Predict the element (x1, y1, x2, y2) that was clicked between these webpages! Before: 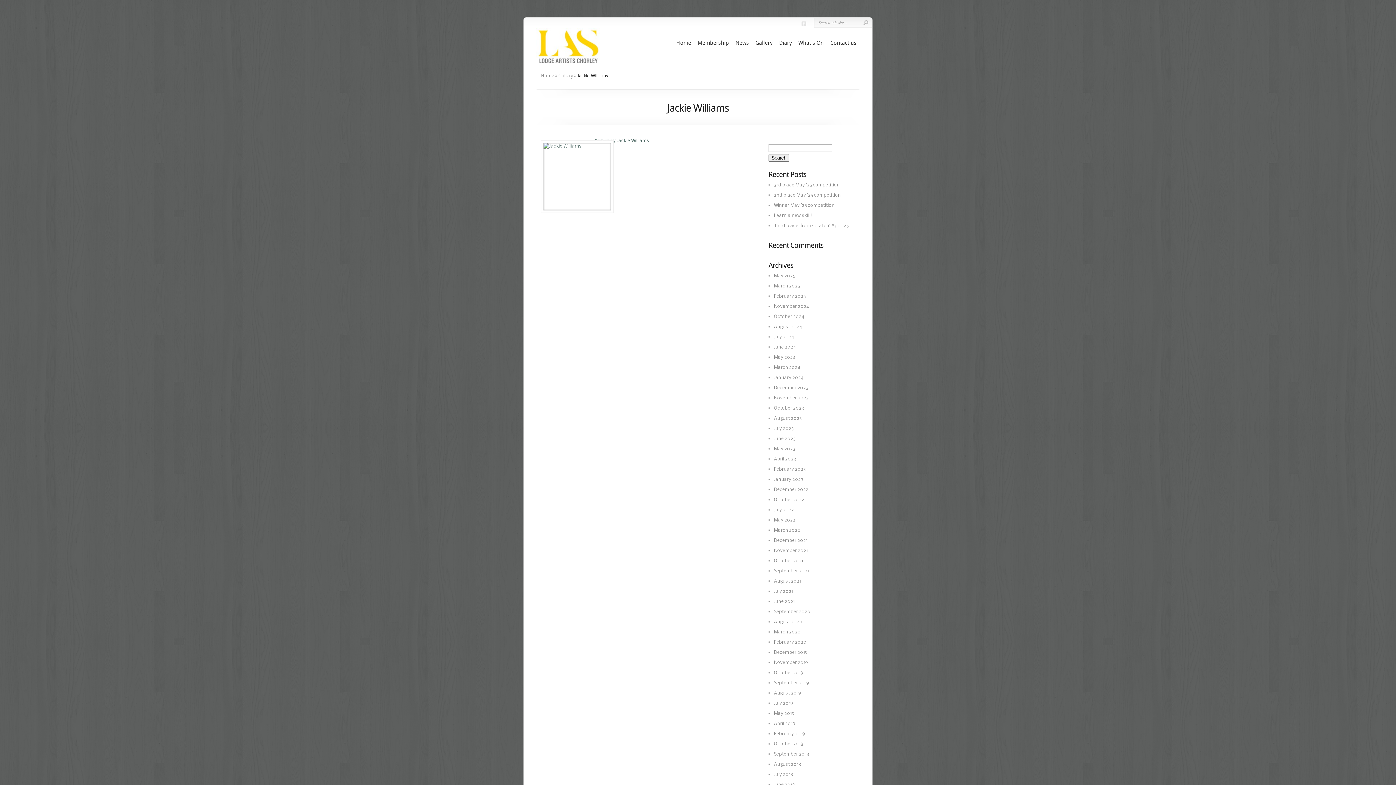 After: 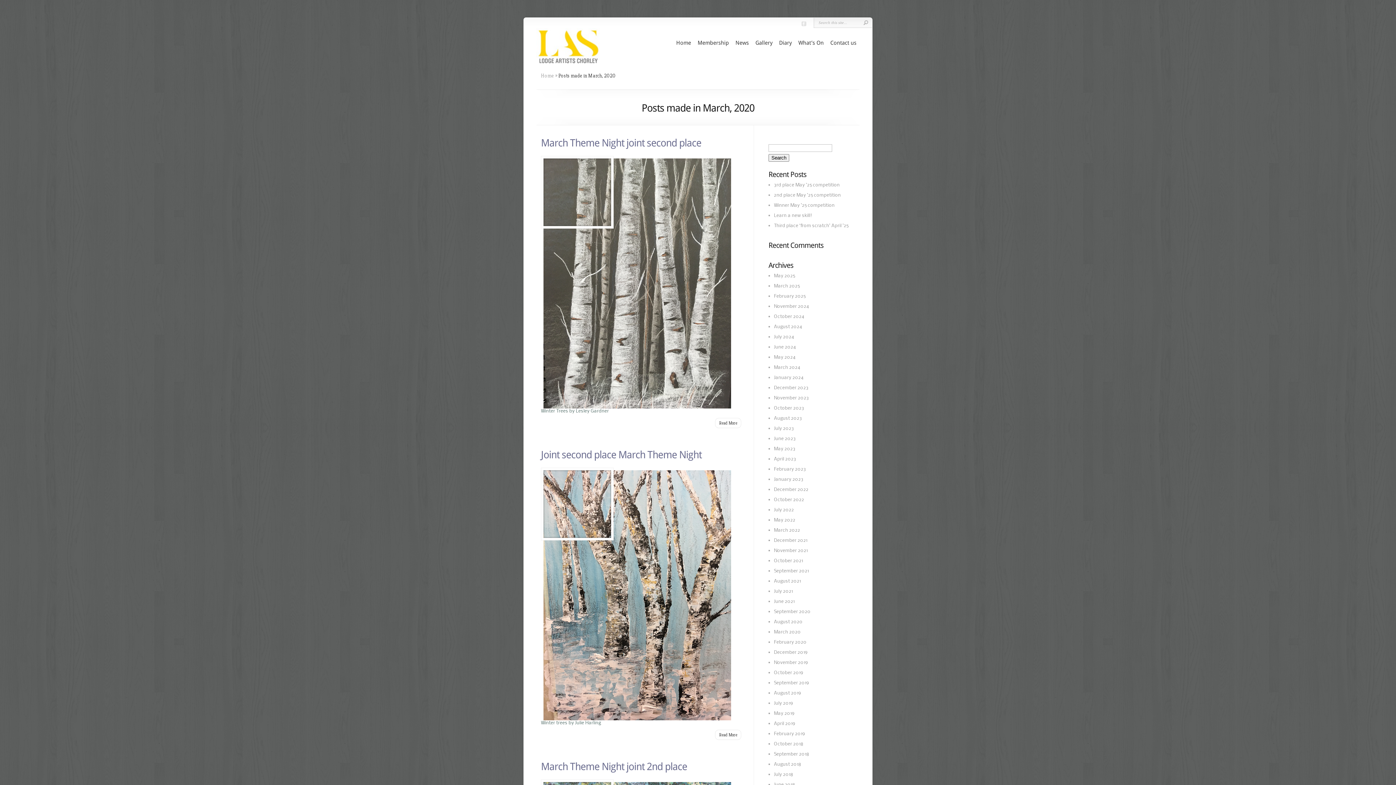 Action: bbox: (774, 630, 801, 635) label: March 2020